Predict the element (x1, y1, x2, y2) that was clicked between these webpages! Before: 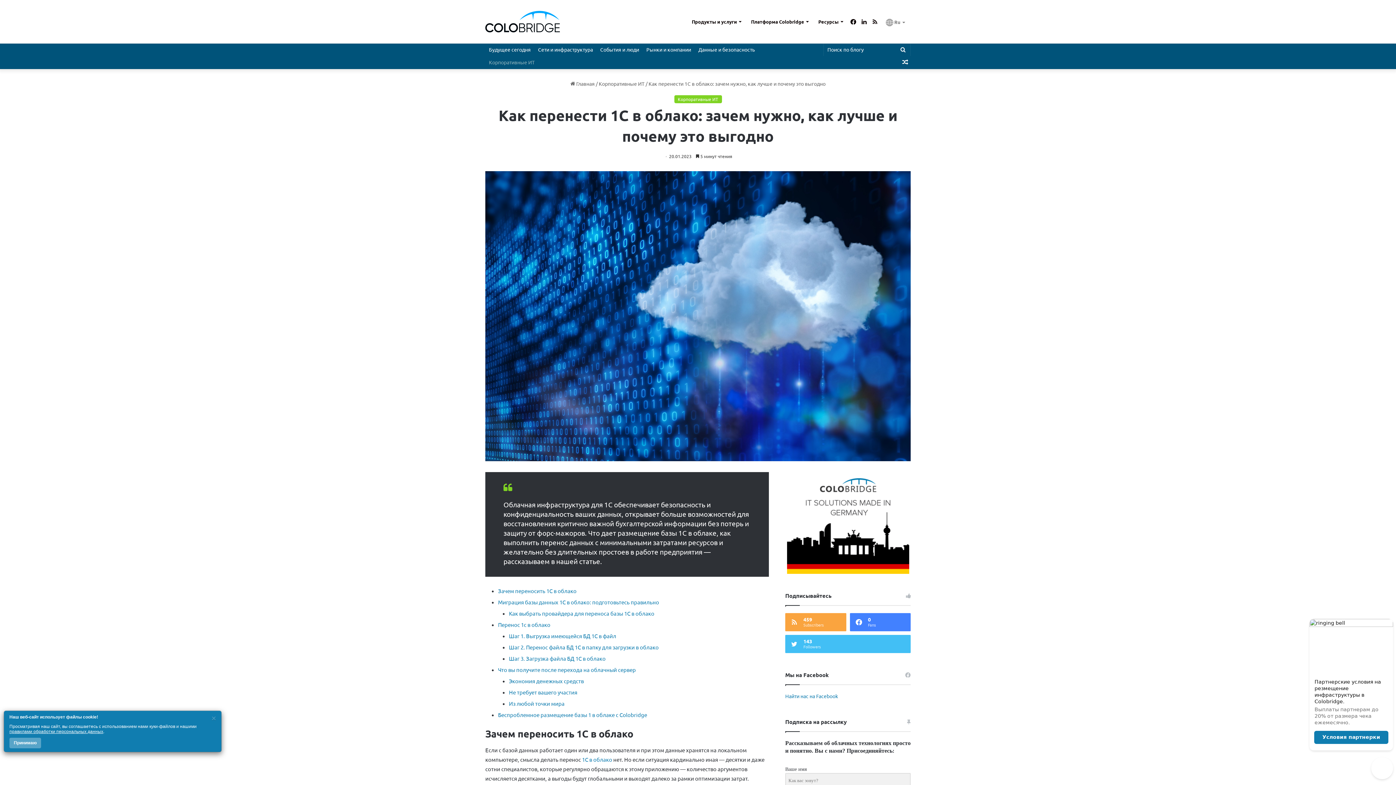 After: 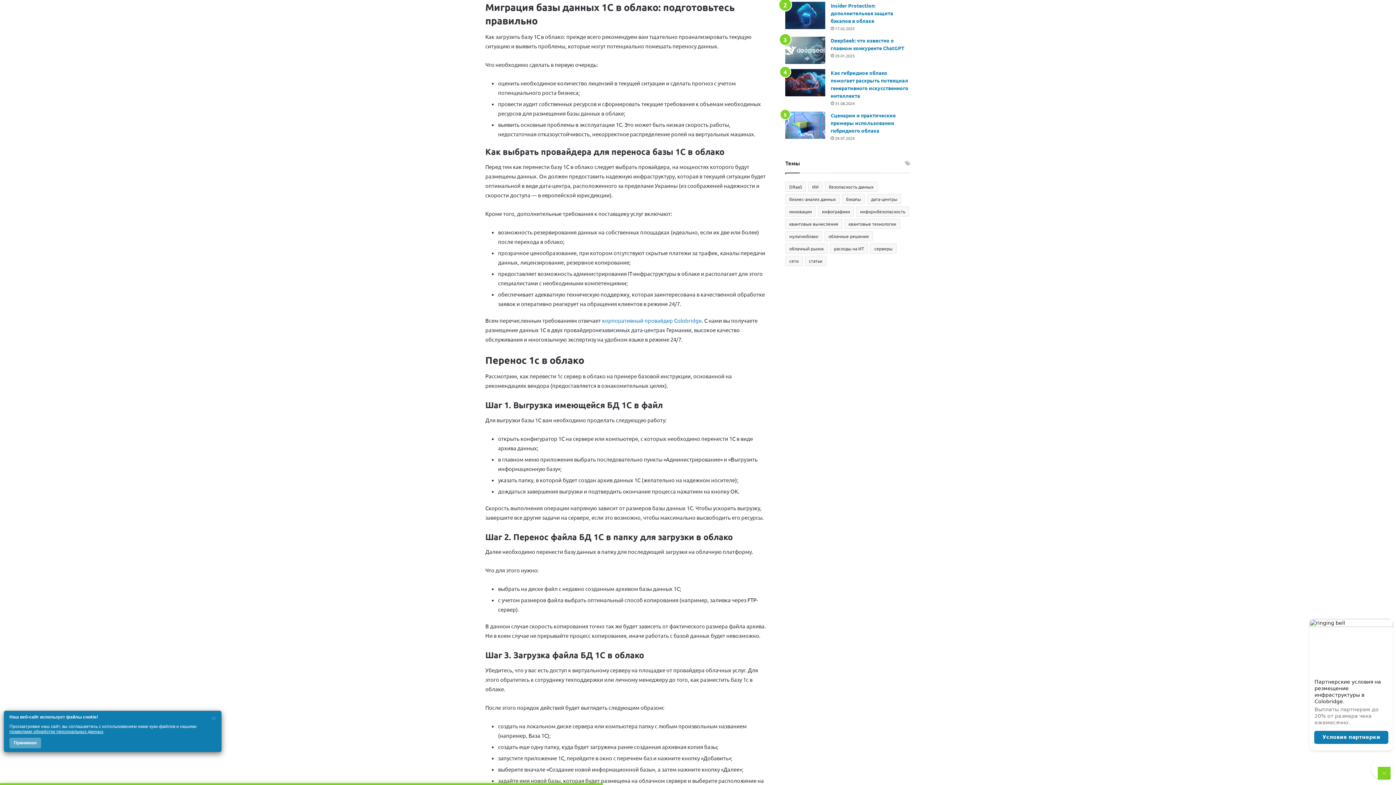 Action: label: Миграция базы данных 1С в облако: подготовьтесь правильно bbox: (498, 598, 659, 605)